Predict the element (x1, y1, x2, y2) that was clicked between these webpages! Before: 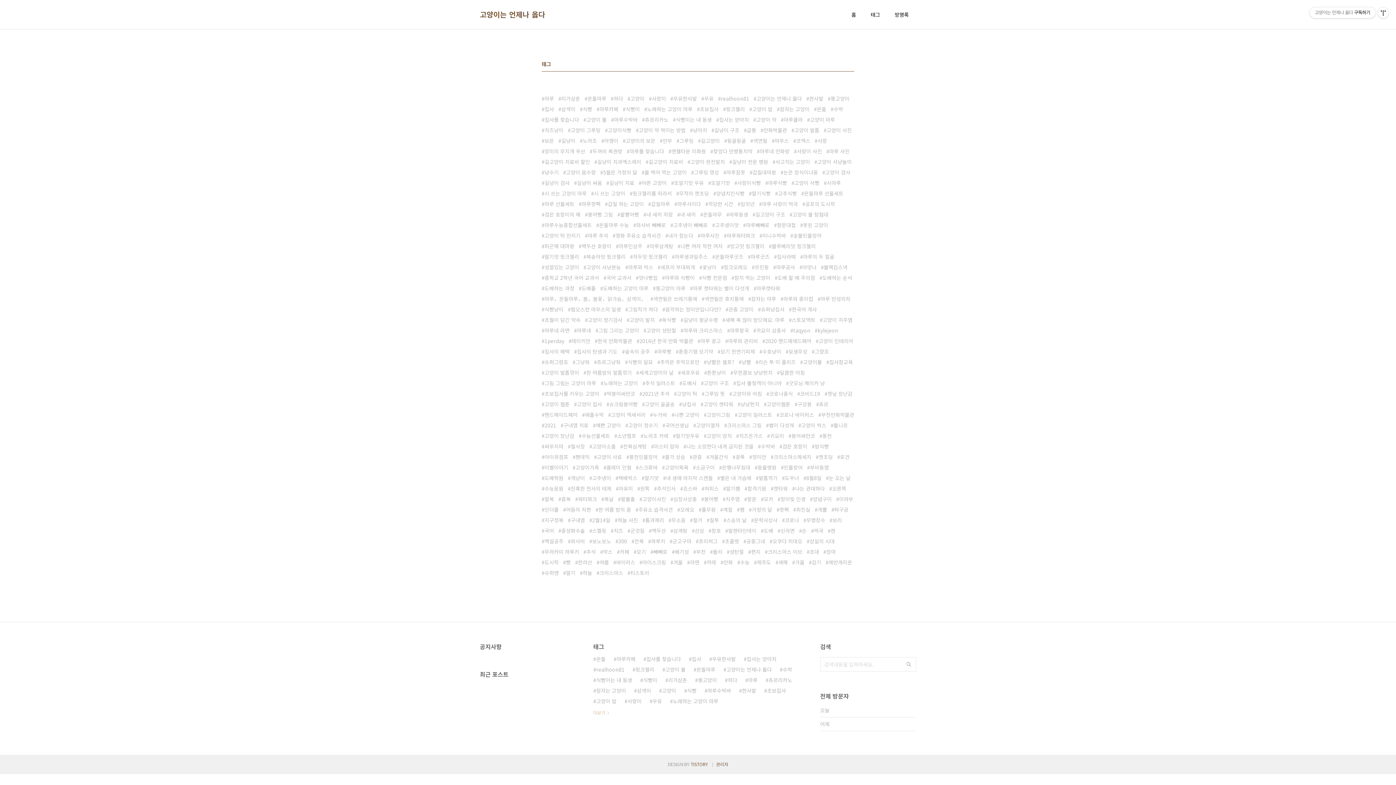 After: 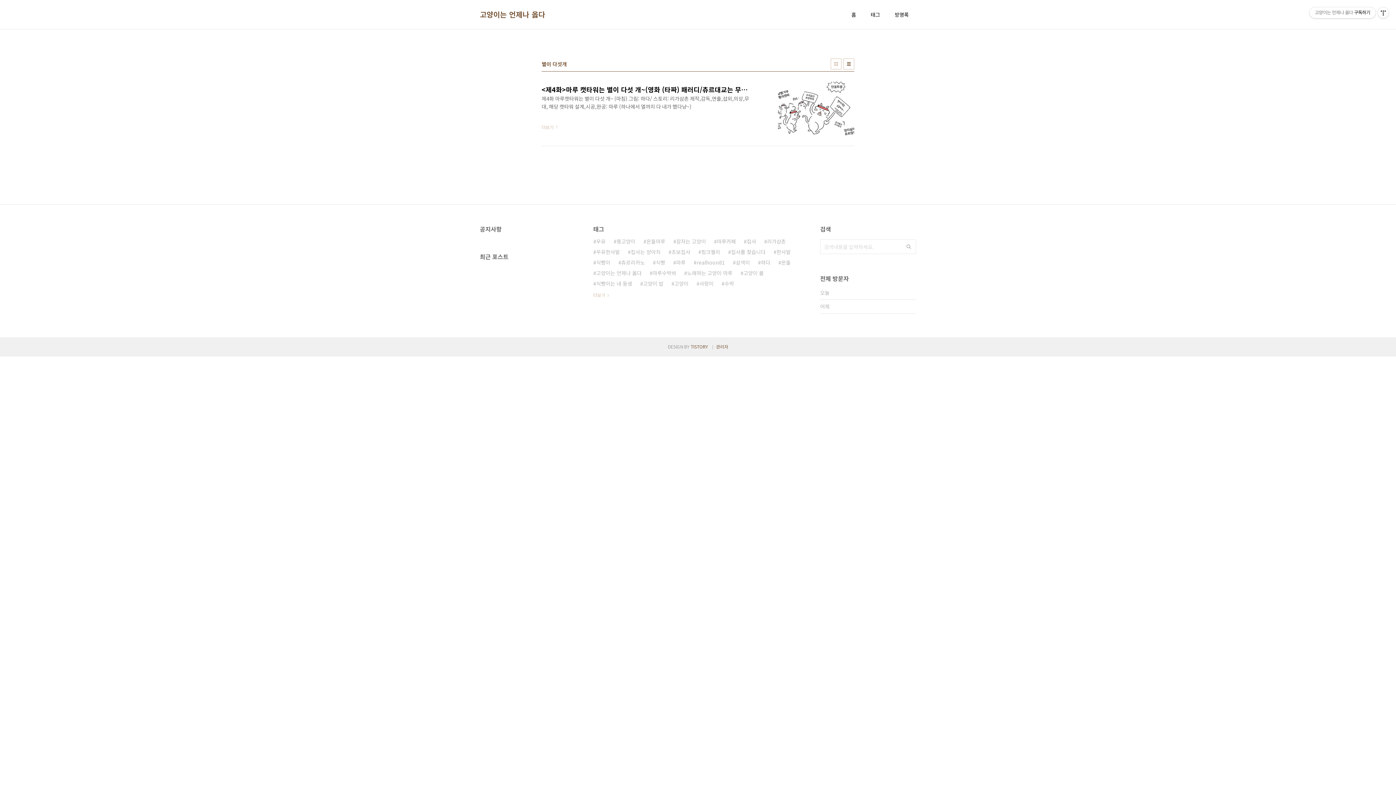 Action: label: 별이 다섯개 bbox: (766, 420, 794, 430)